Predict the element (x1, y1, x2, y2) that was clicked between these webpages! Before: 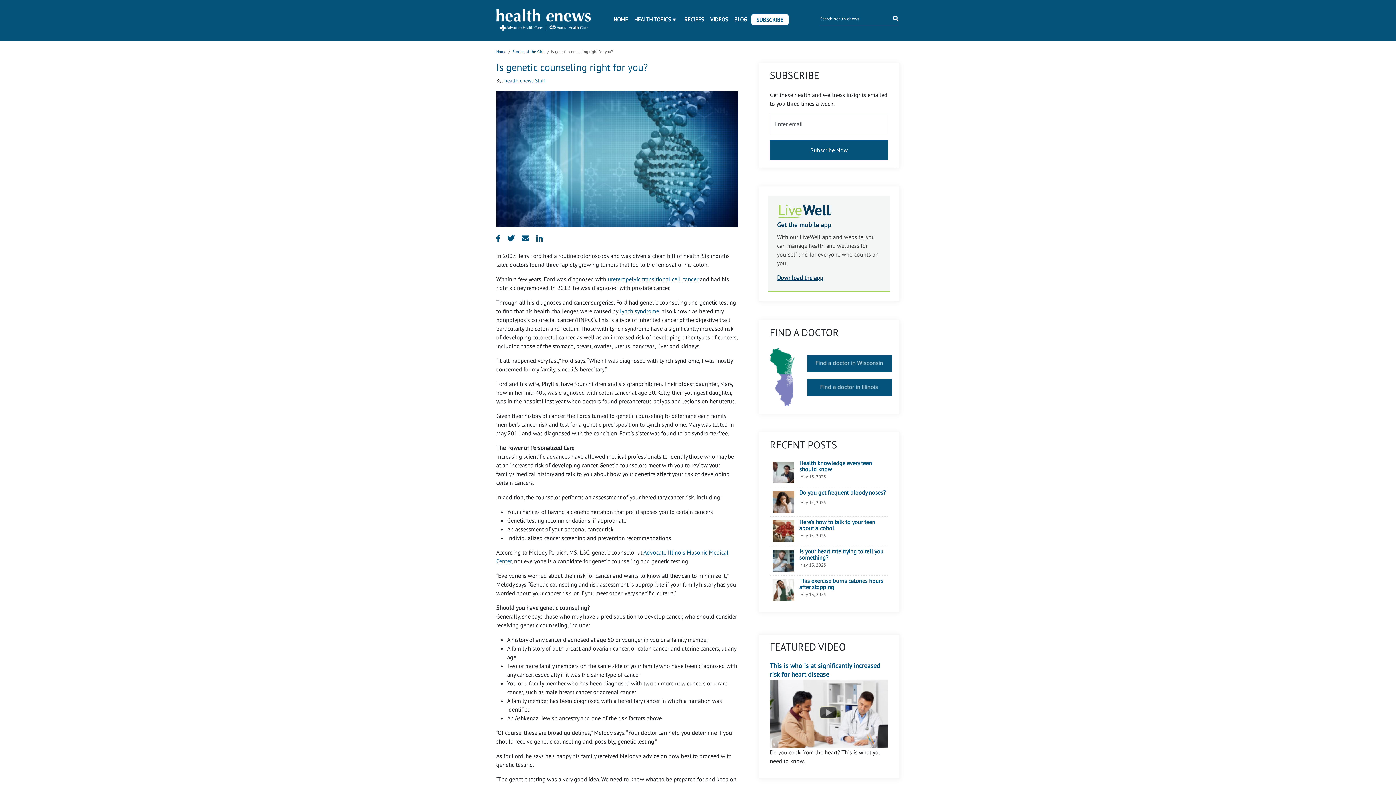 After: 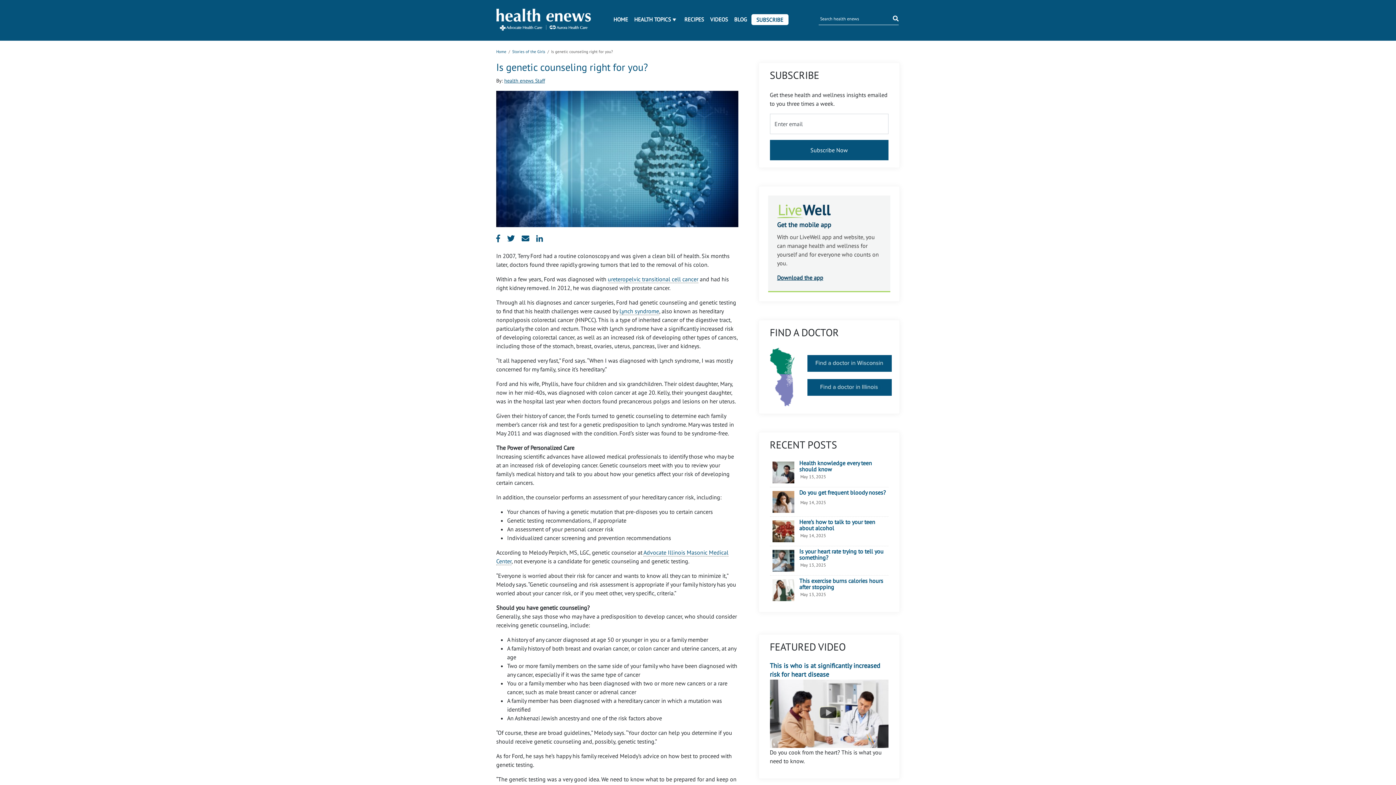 Action: bbox: (521, 234, 534, 244)